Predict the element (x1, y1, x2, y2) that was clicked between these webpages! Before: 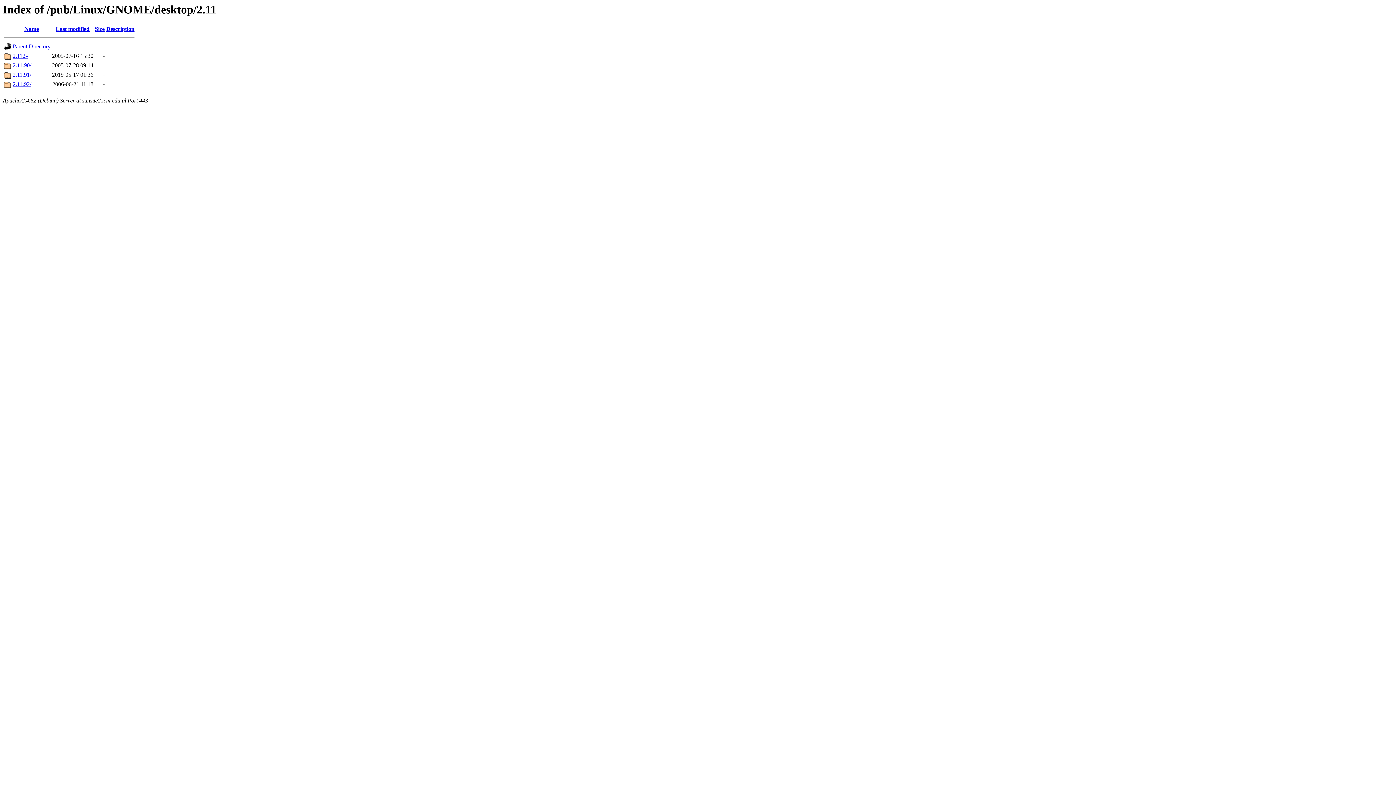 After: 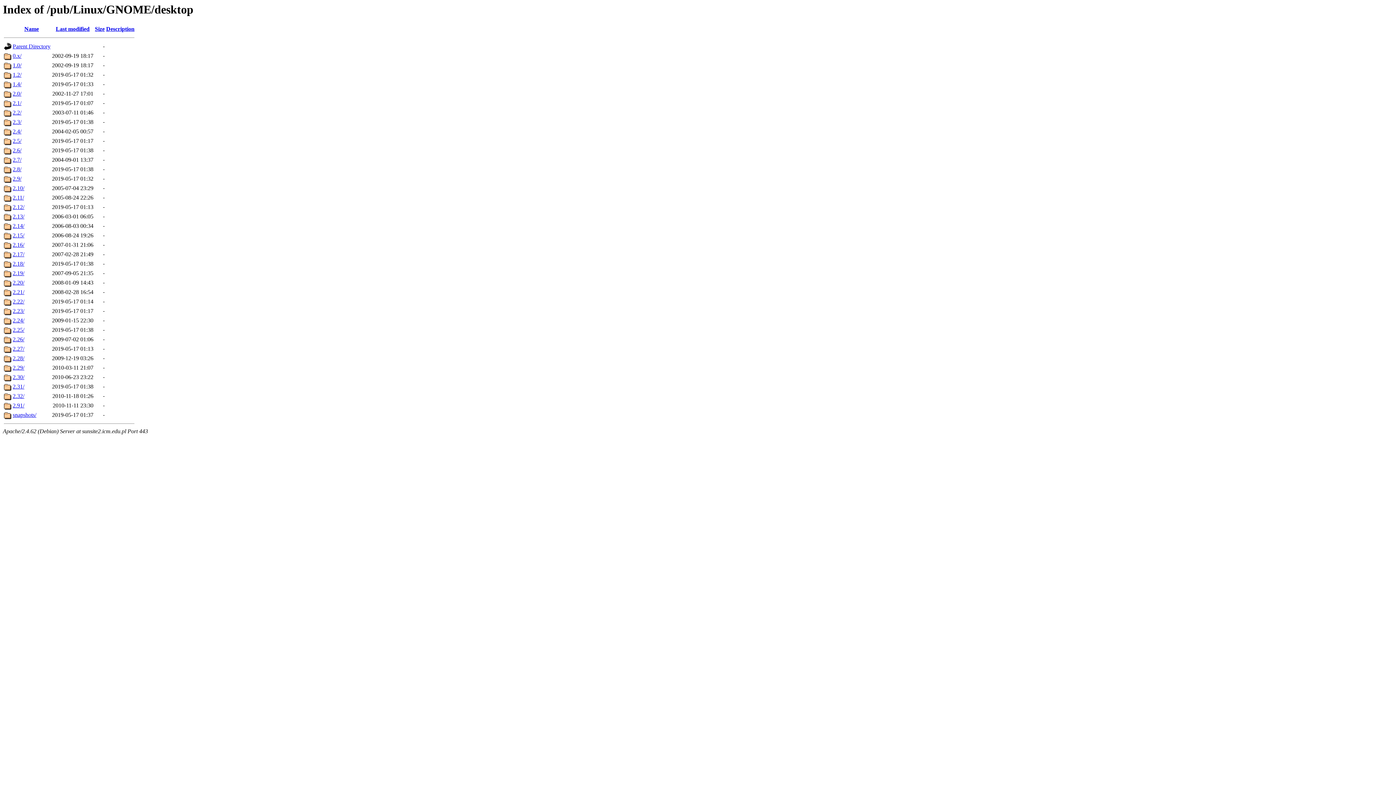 Action: label: Parent Directory bbox: (12, 43, 50, 49)